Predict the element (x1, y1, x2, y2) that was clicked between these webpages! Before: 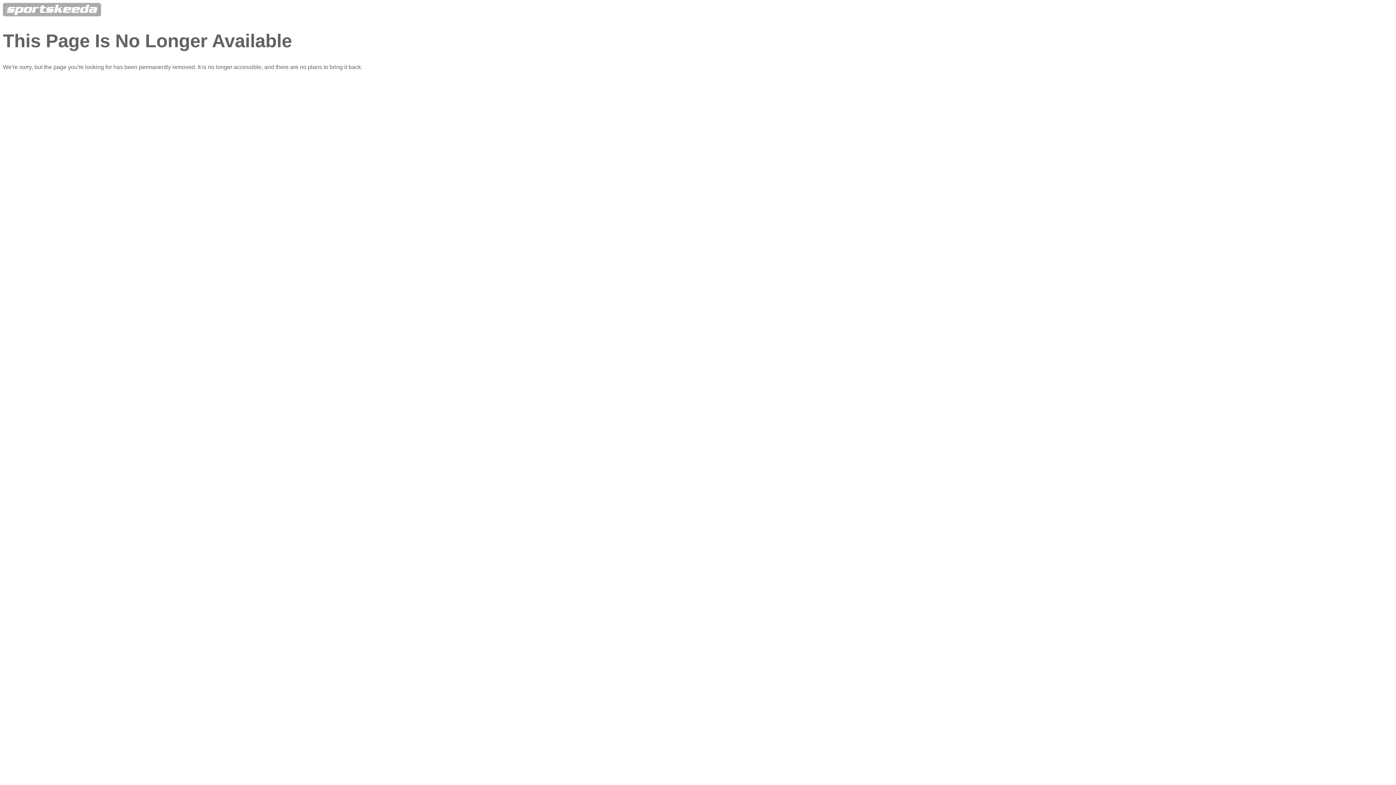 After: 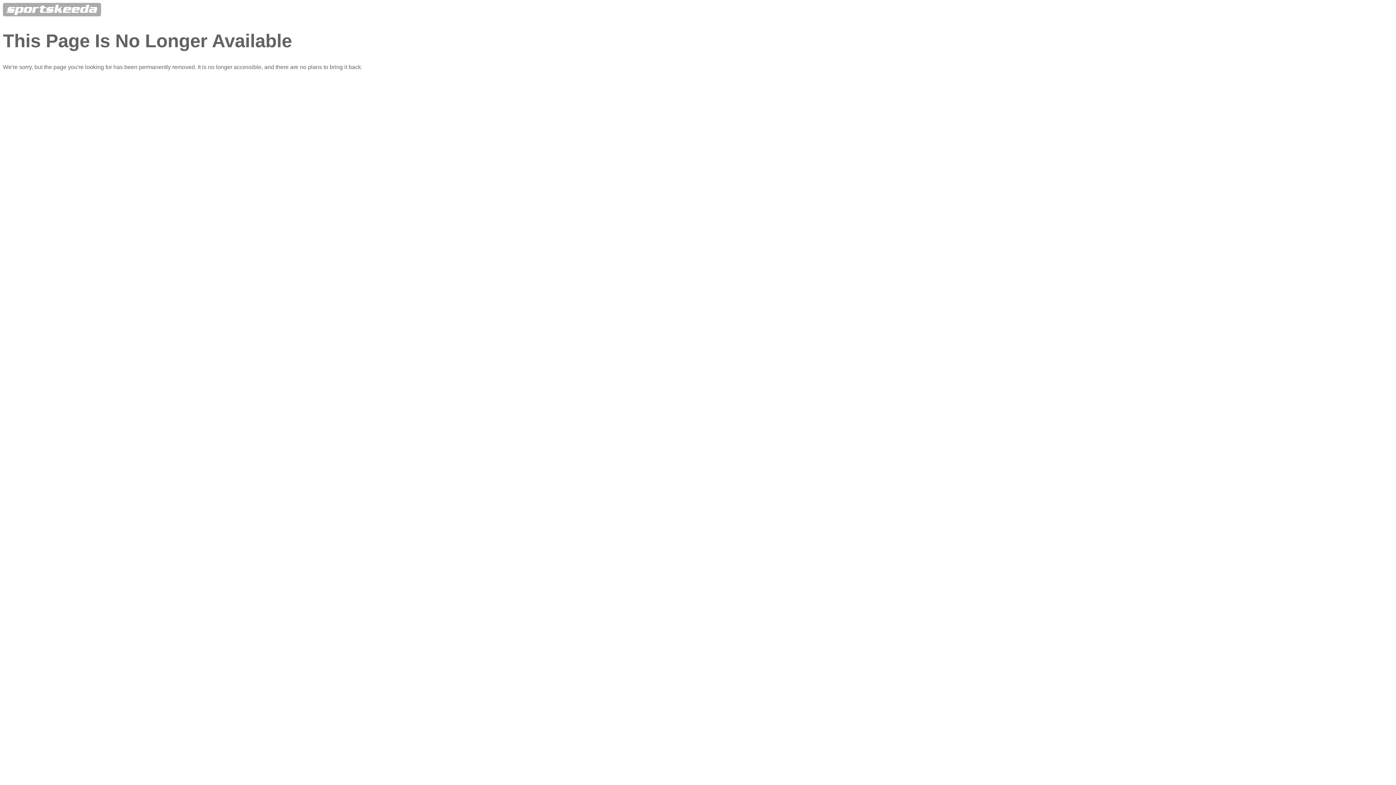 Action: bbox: (2, 11, 101, 17)